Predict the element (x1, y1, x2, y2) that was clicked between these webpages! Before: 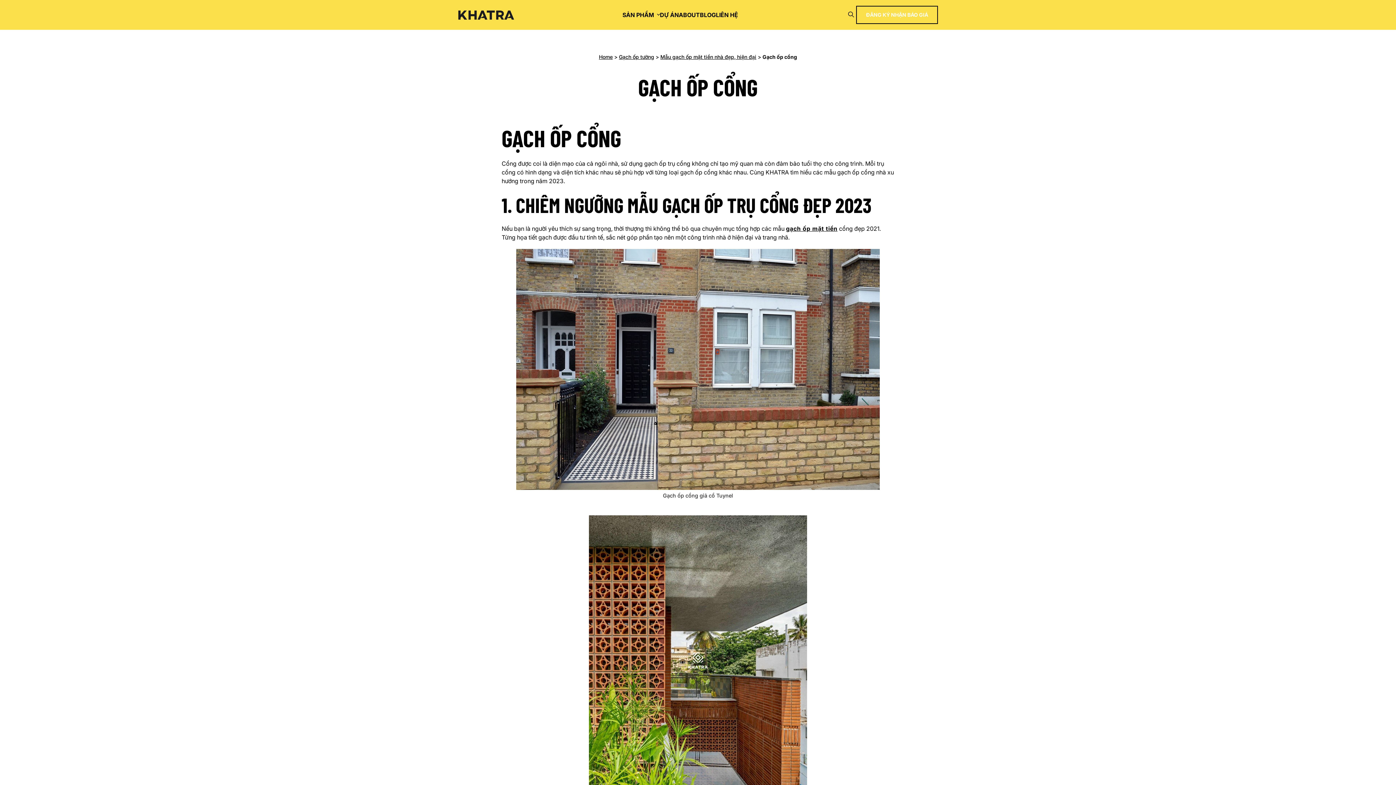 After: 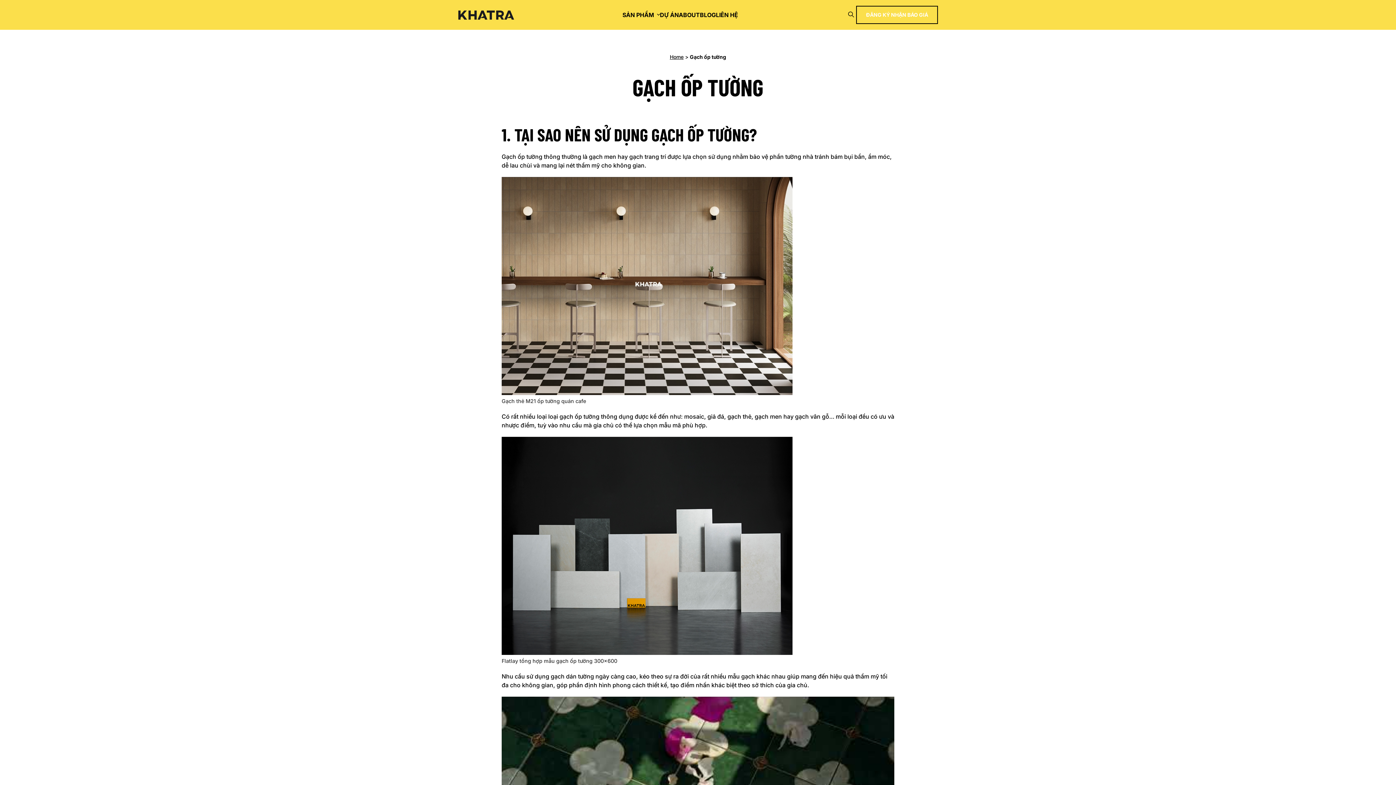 Action: label: Gạch ốp tường bbox: (619, 53, 654, 60)